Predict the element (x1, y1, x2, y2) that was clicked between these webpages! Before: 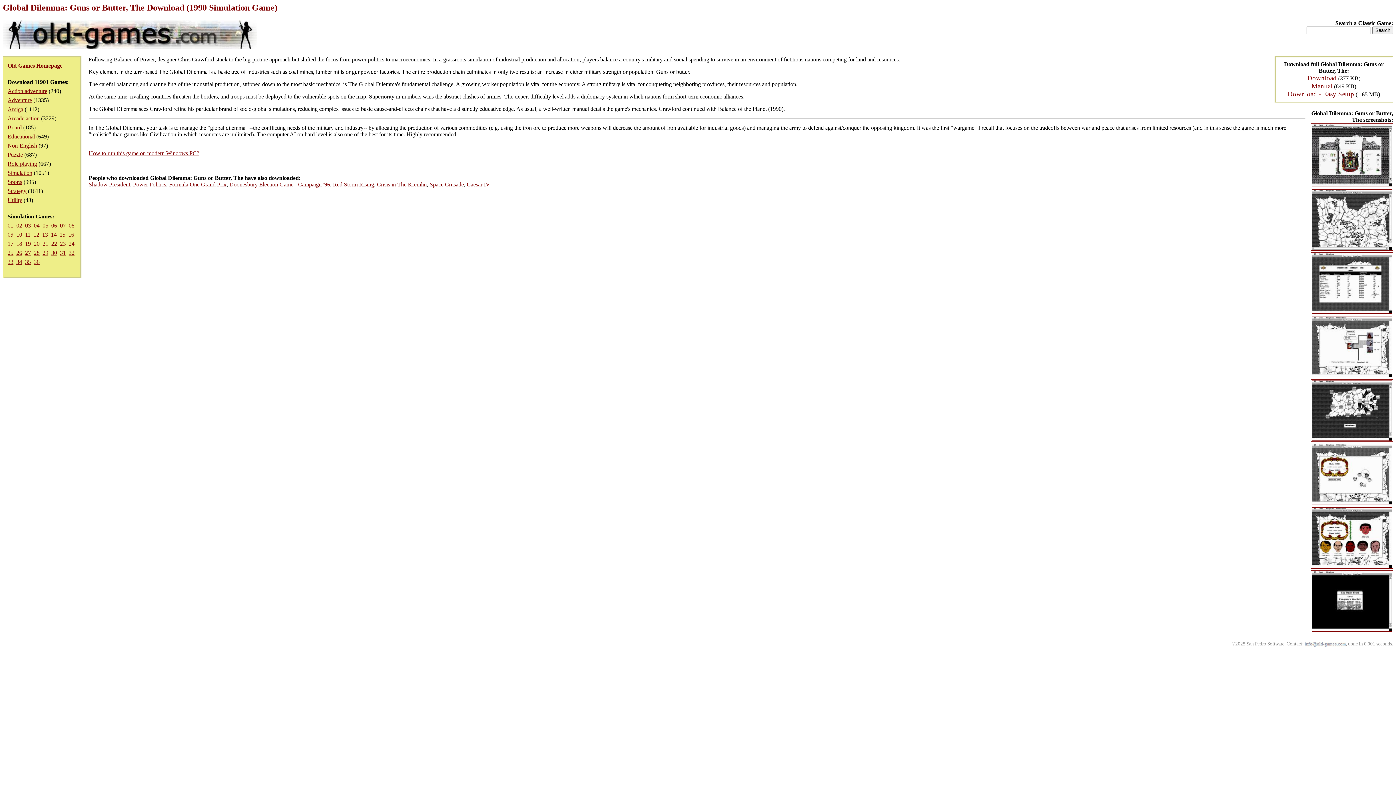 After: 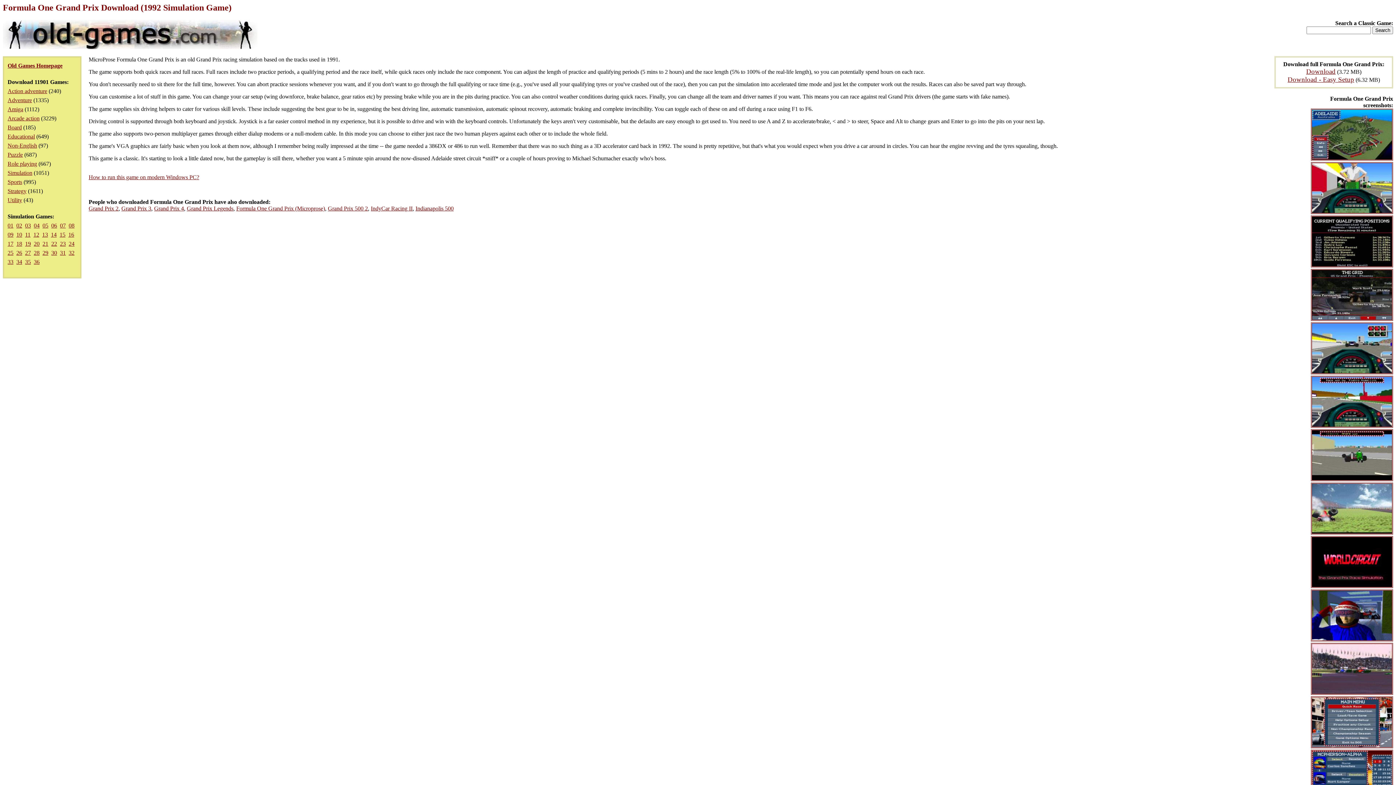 Action: bbox: (169, 181, 226, 187) label: Formula One Grand Prix